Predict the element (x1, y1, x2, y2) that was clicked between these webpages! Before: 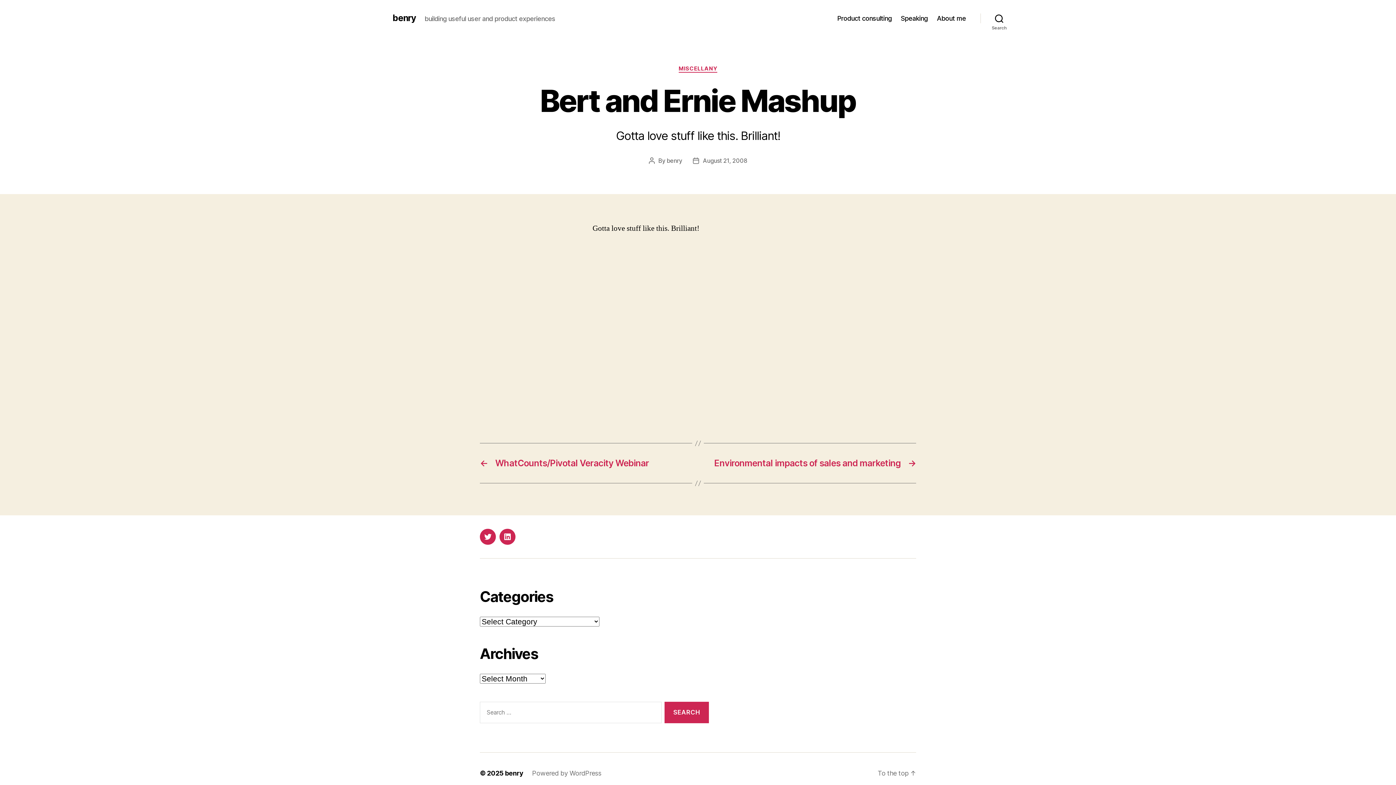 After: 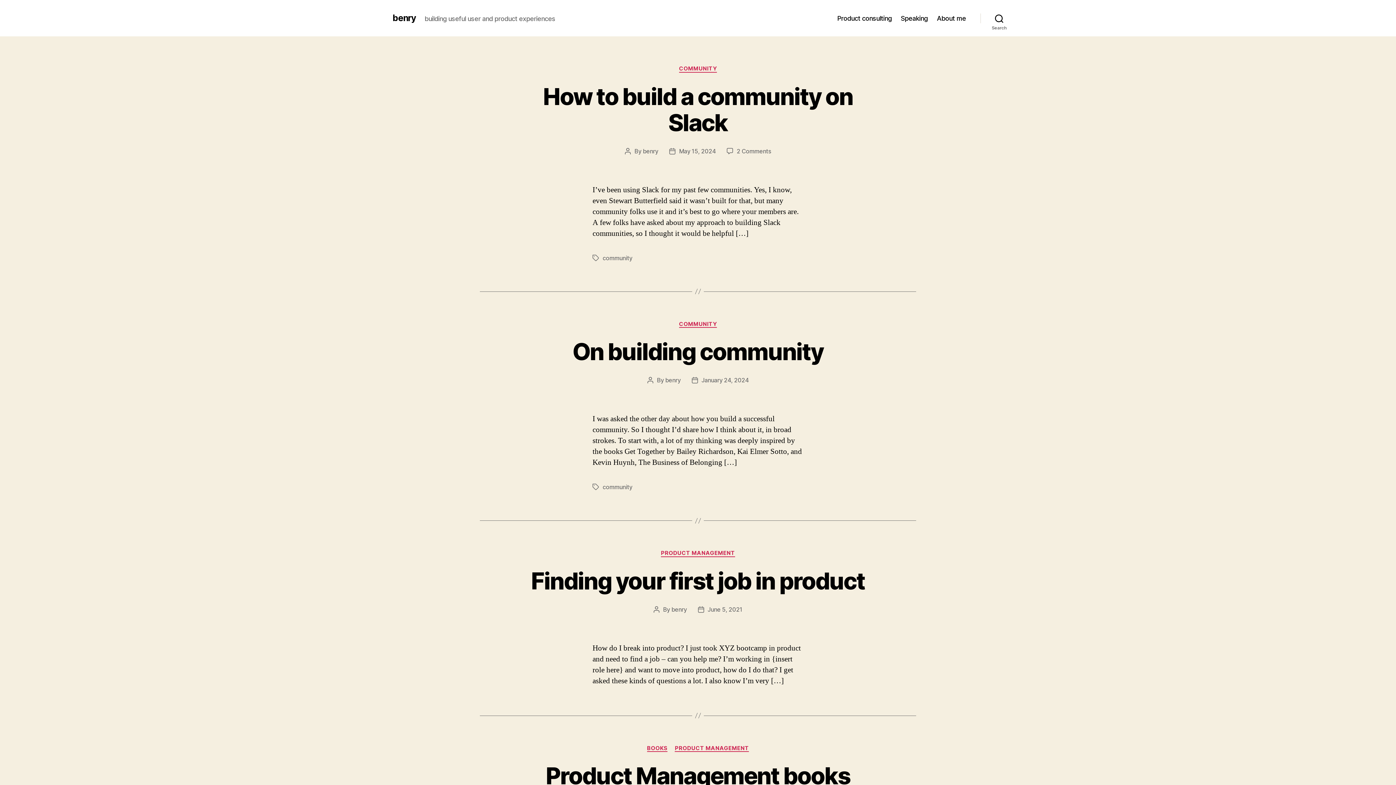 Action: bbox: (392, 13, 416, 22) label: benry